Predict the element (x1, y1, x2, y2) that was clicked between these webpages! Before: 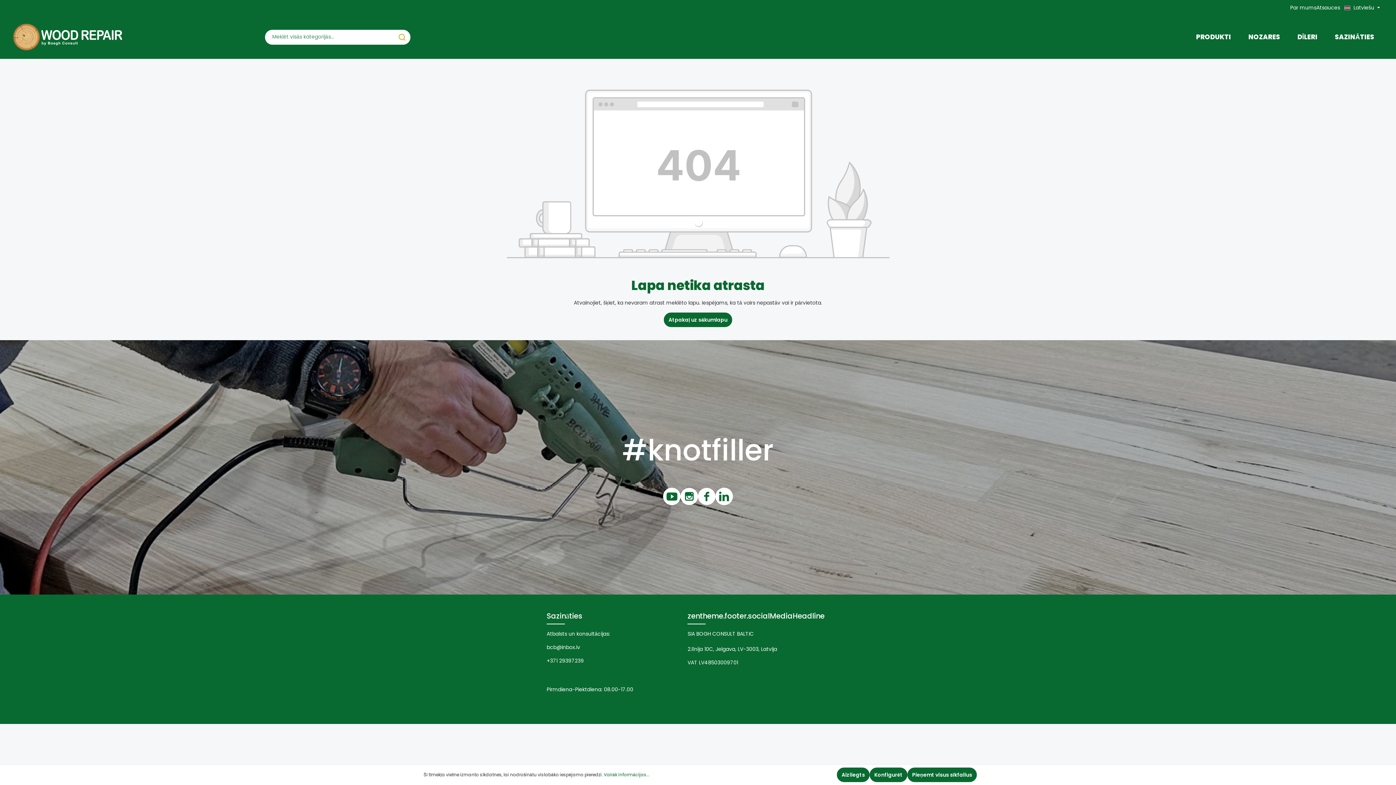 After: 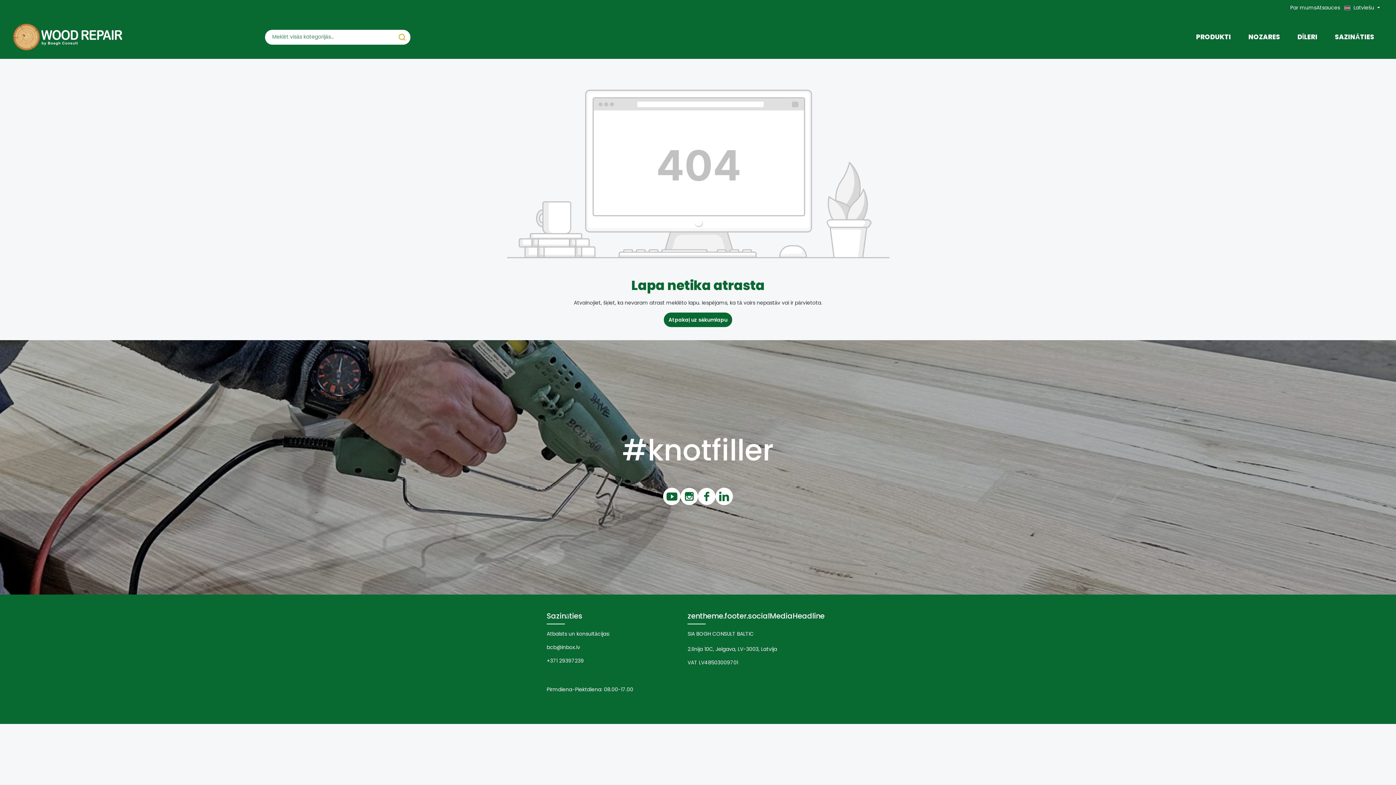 Action: label: Pieņemt visus sīkfailus bbox: (907, 768, 977, 782)